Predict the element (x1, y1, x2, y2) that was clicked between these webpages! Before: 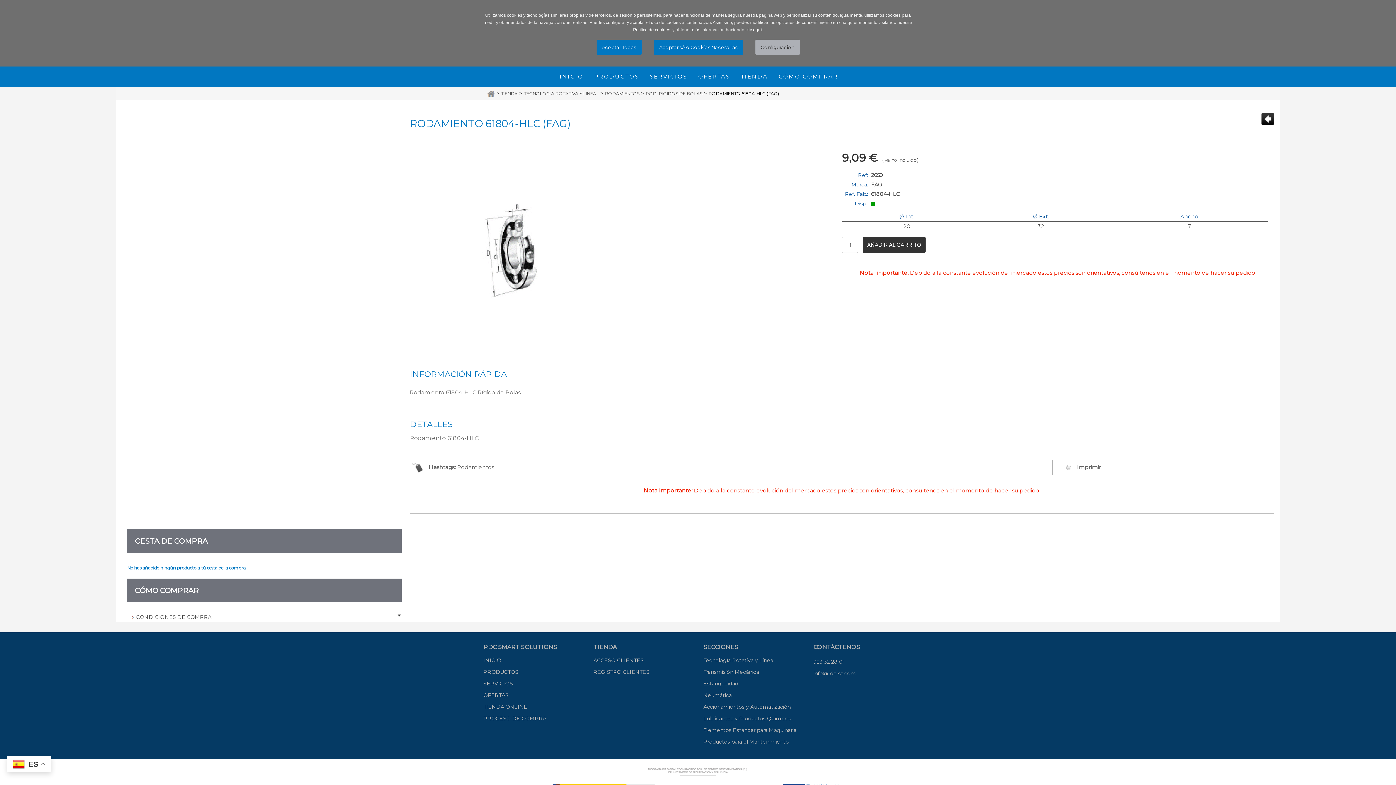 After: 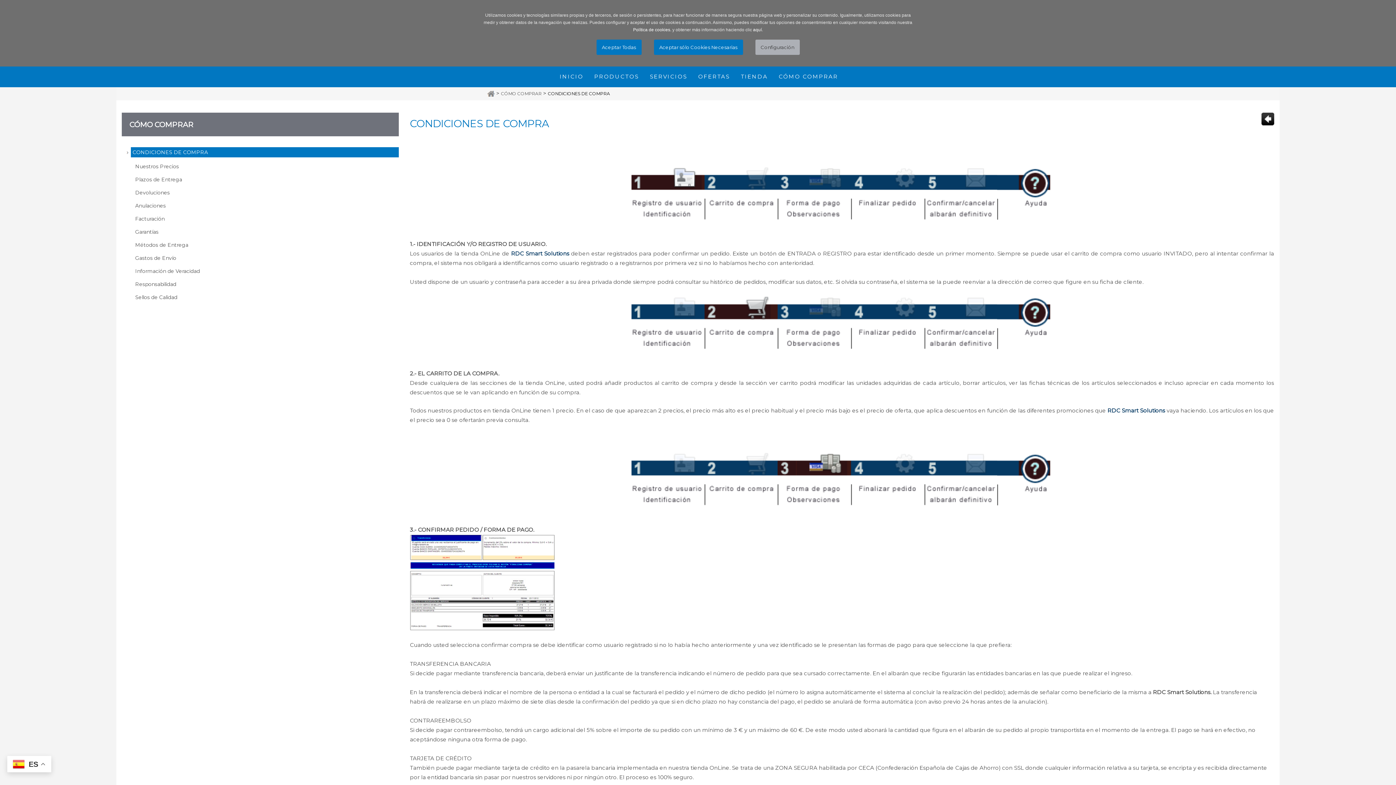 Action: label: CÓMO COMPRAR bbox: (773, 67, 843, 85)